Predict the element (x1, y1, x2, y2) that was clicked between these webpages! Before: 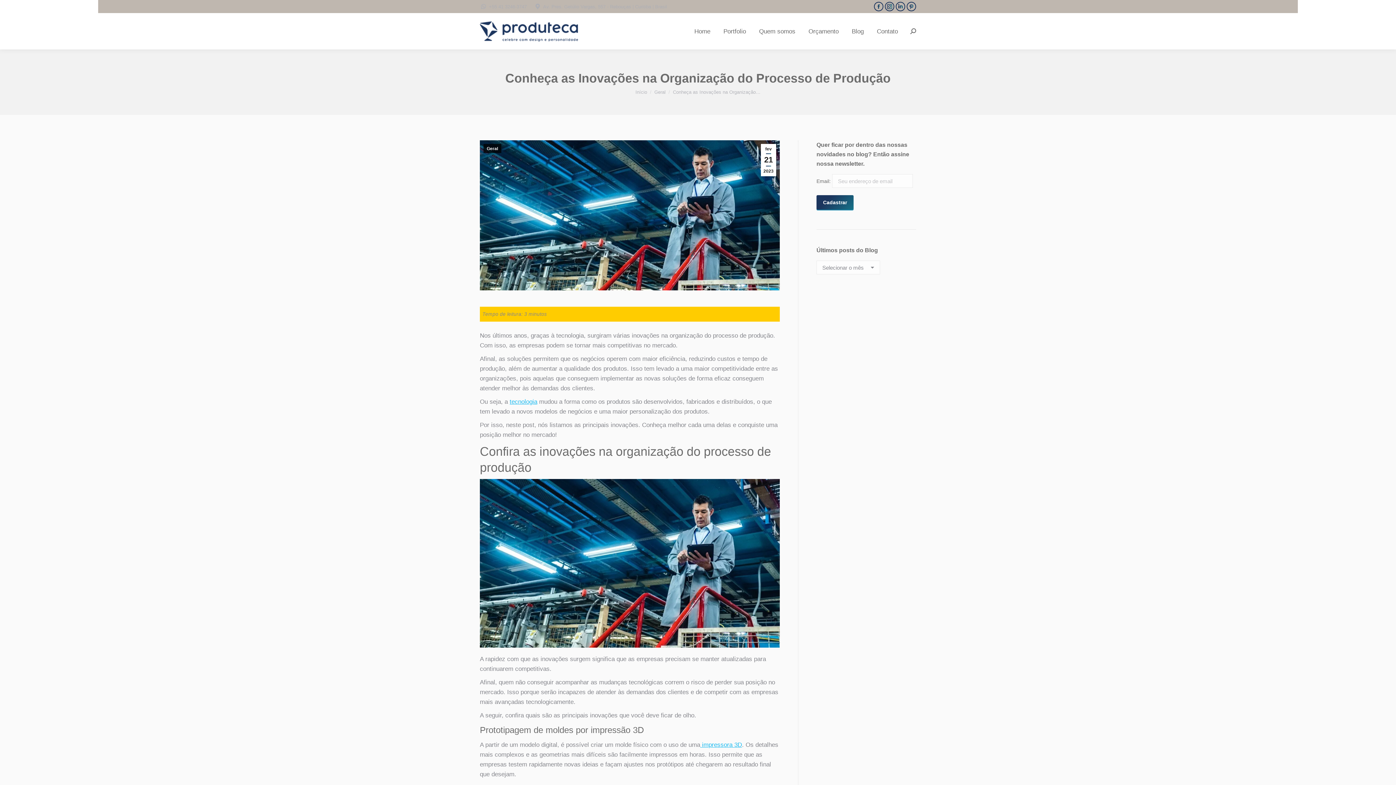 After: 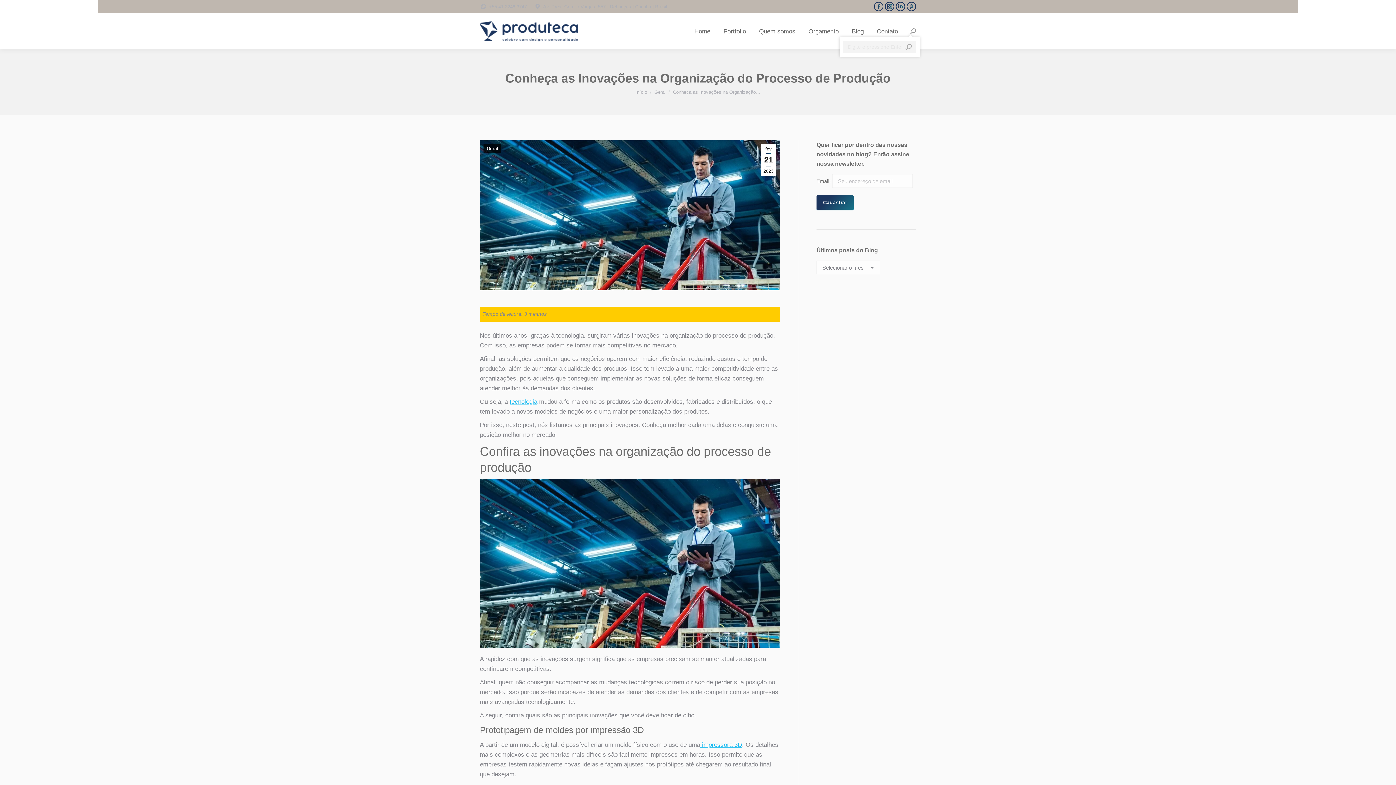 Action: bbox: (910, 28, 916, 34)